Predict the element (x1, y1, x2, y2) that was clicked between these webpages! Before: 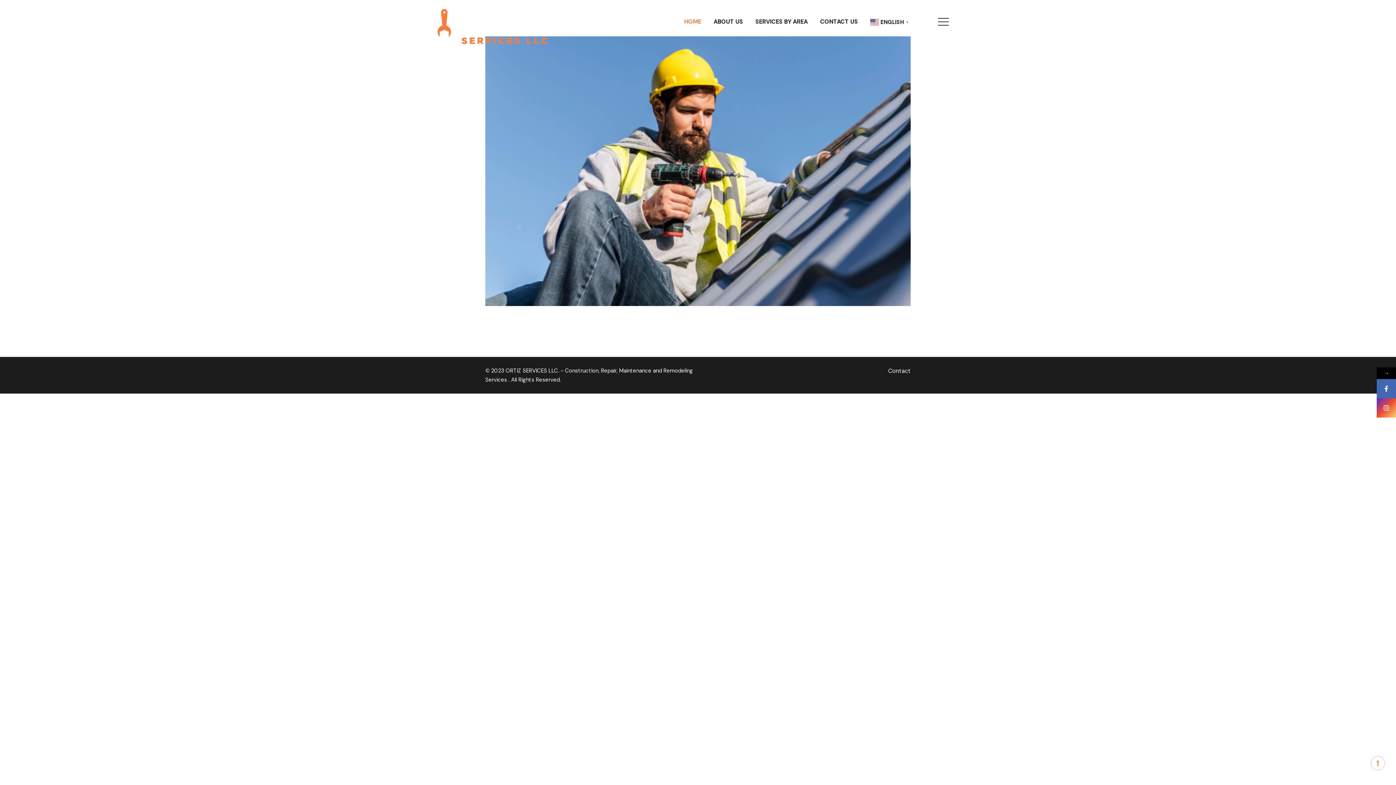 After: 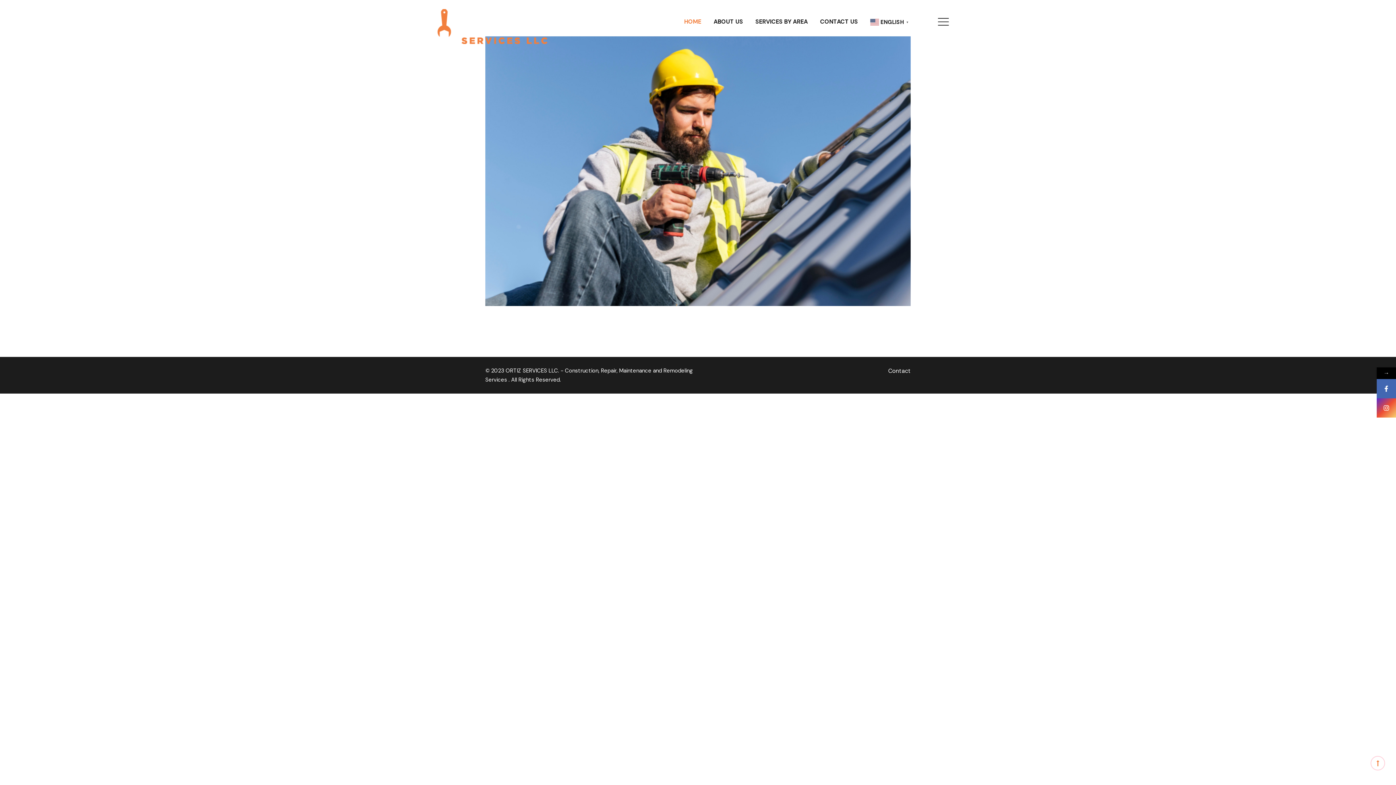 Action: bbox: (1377, 379, 1396, 398)